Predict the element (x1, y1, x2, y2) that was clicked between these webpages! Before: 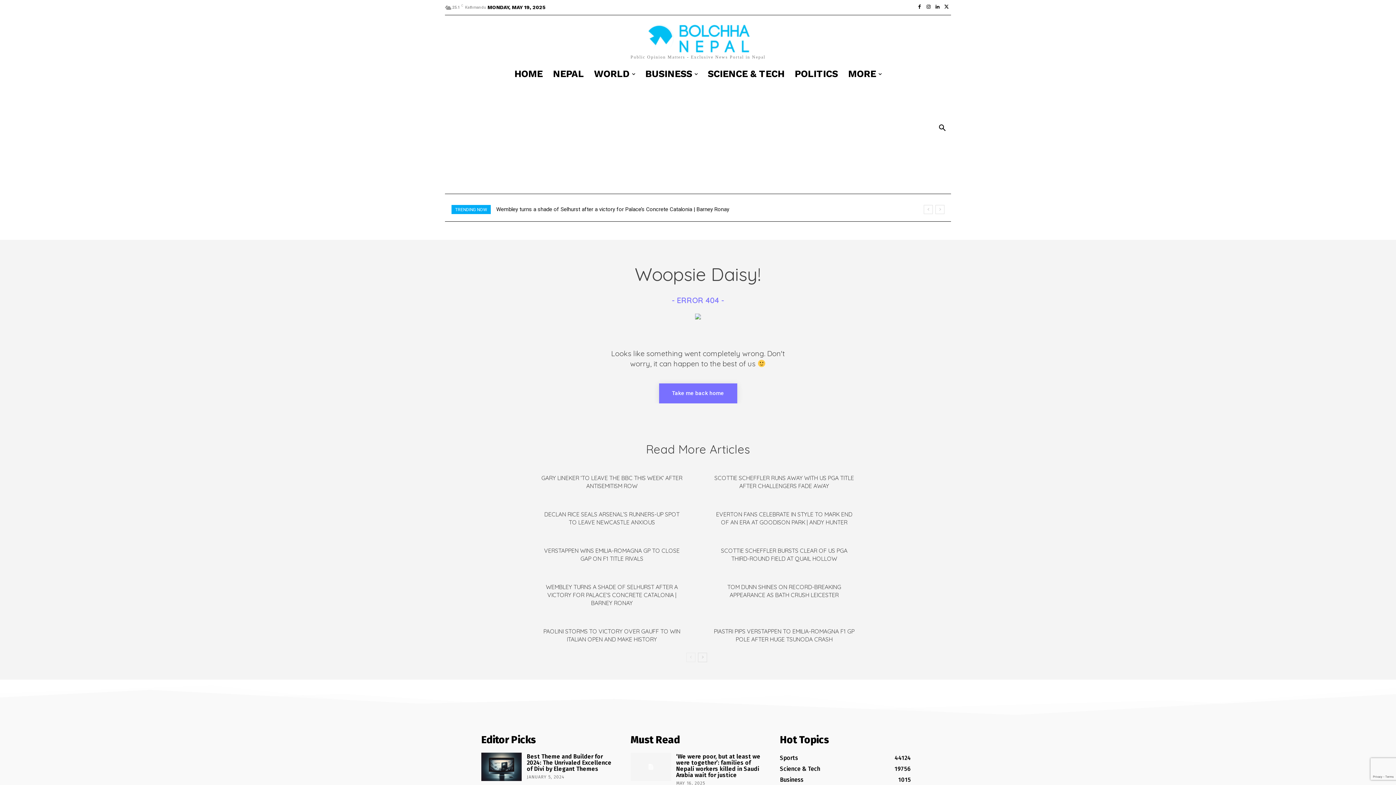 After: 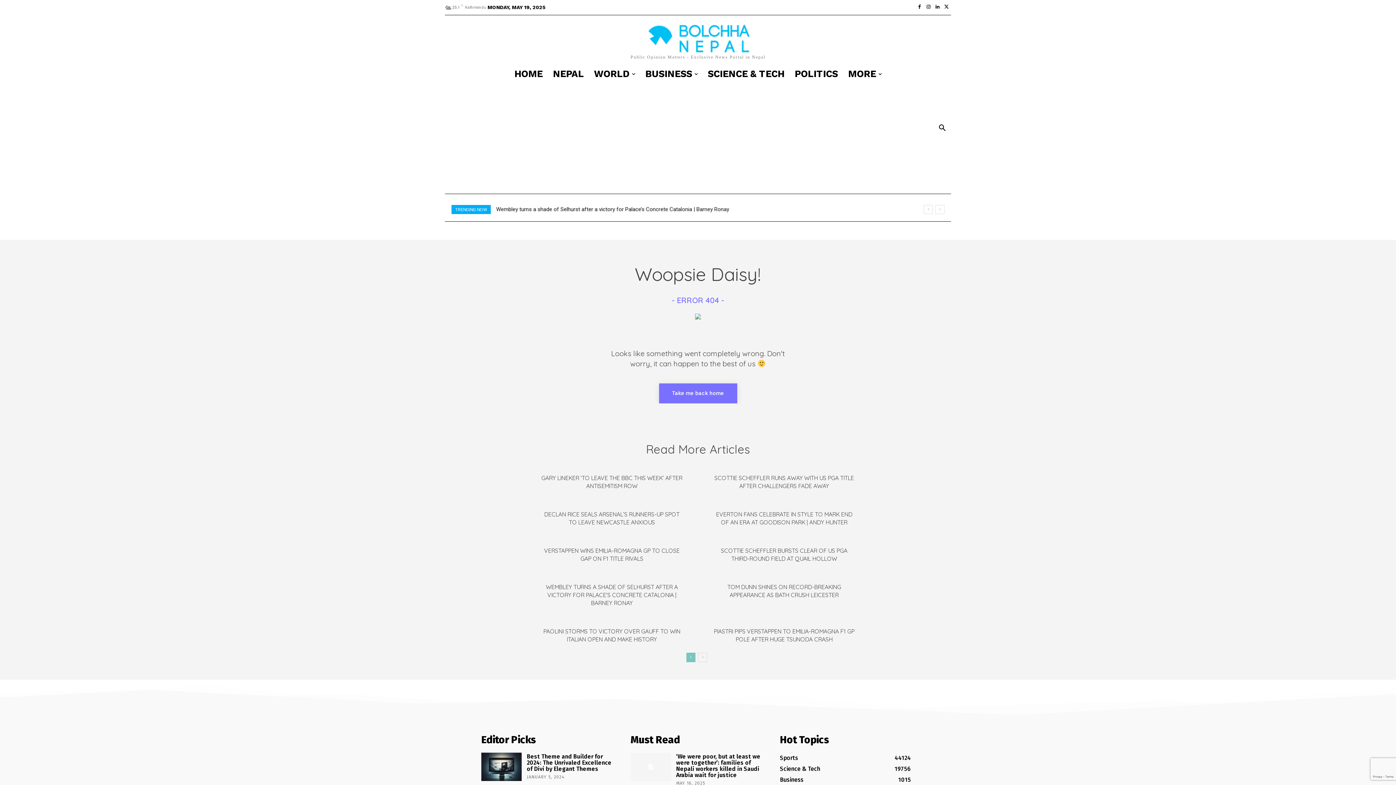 Action: bbox: (686, 653, 695, 662) label: prev-page